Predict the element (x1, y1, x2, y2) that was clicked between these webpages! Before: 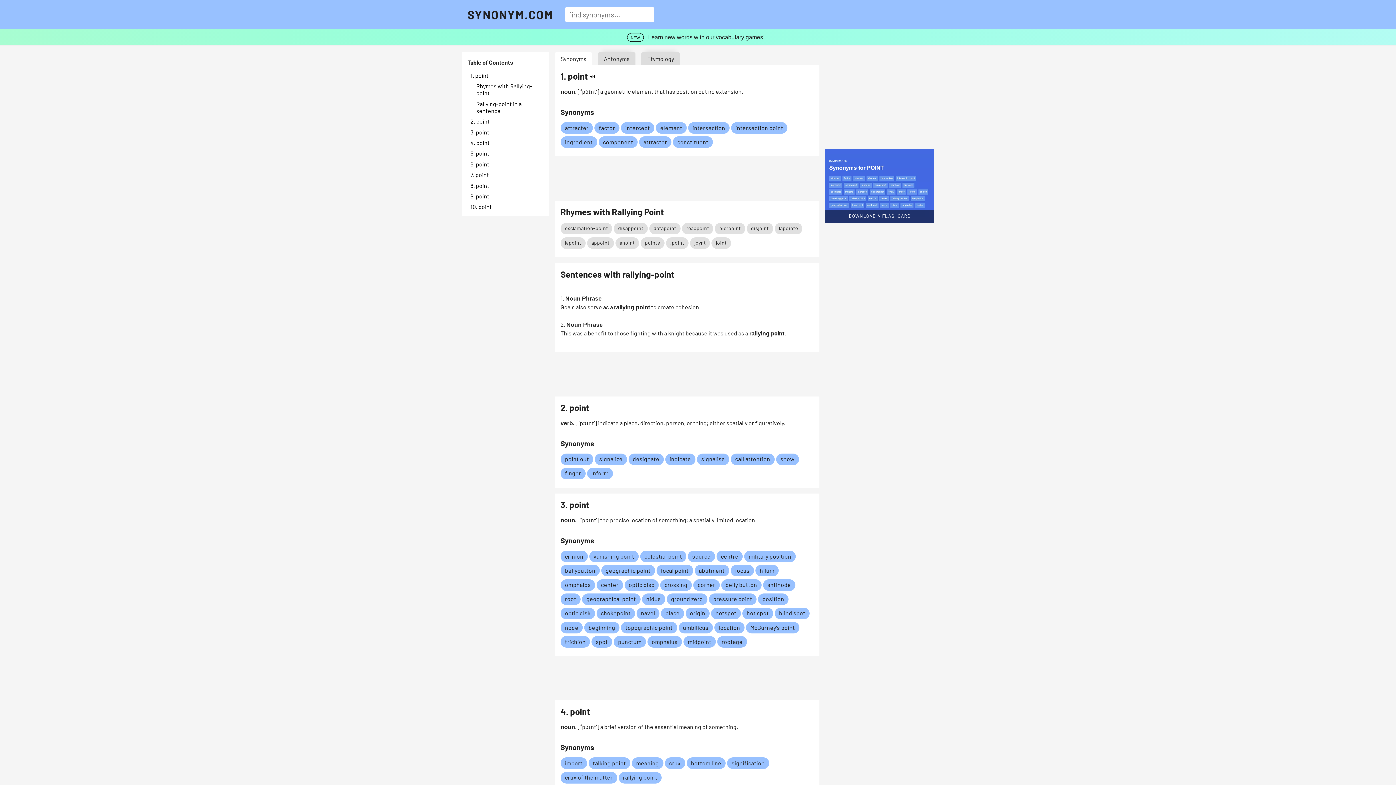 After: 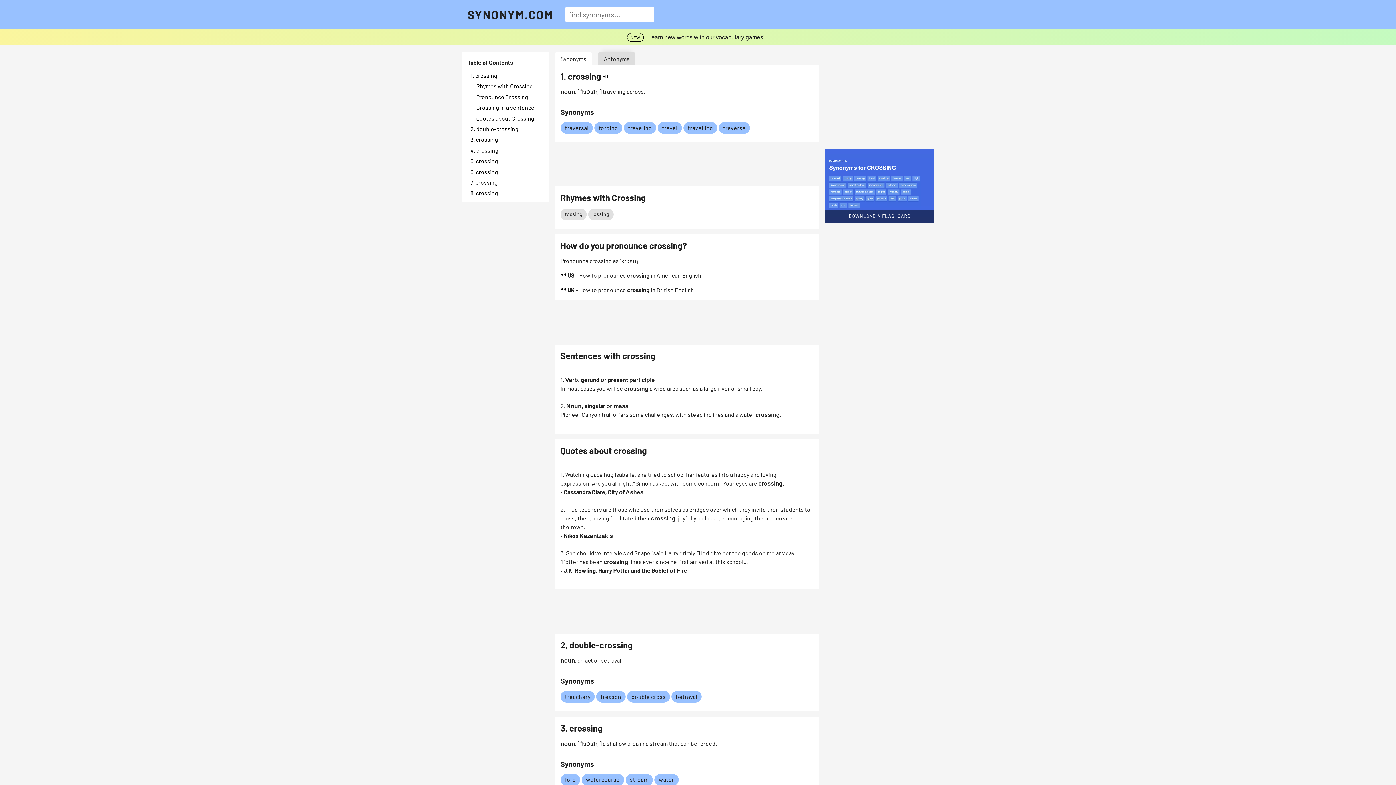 Action: bbox: (664, 581, 687, 588) label: Link to crossing